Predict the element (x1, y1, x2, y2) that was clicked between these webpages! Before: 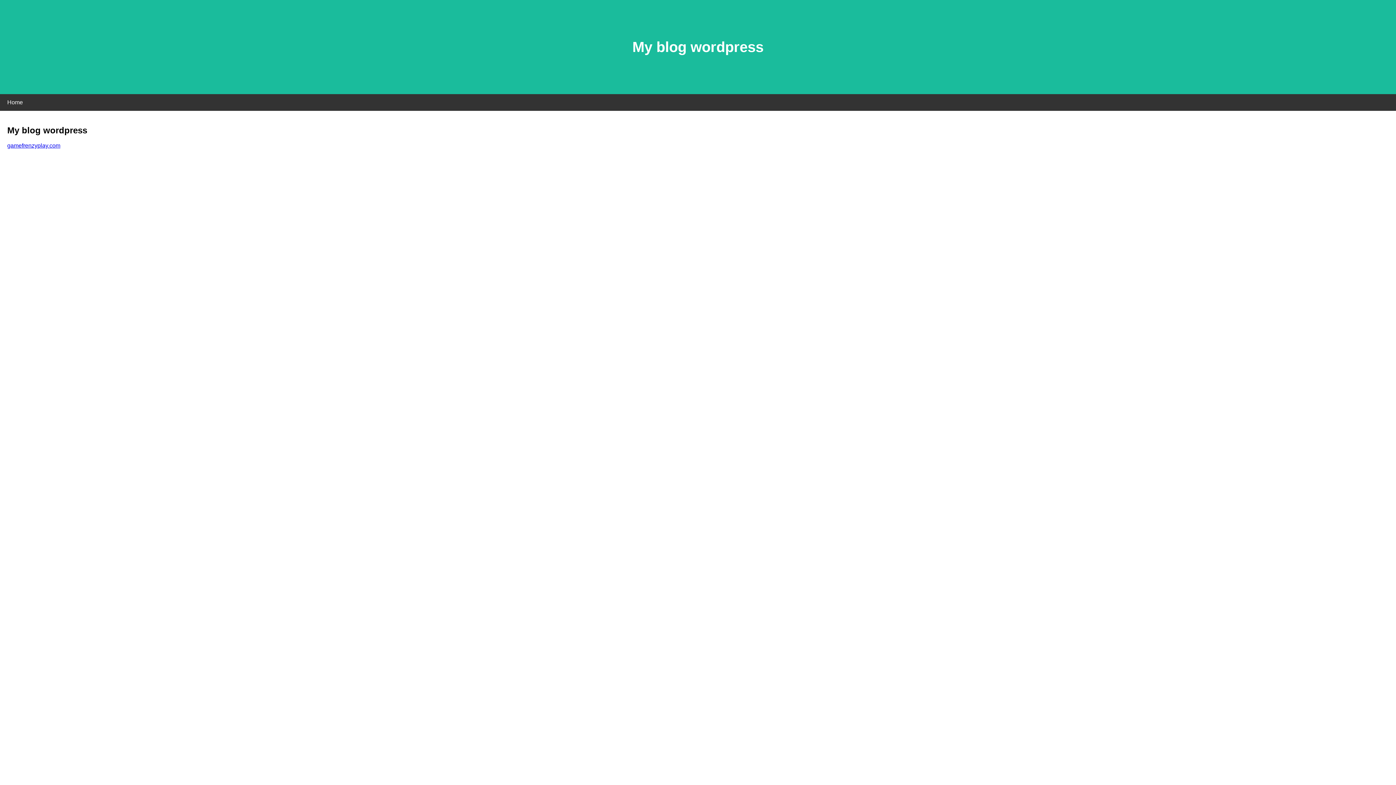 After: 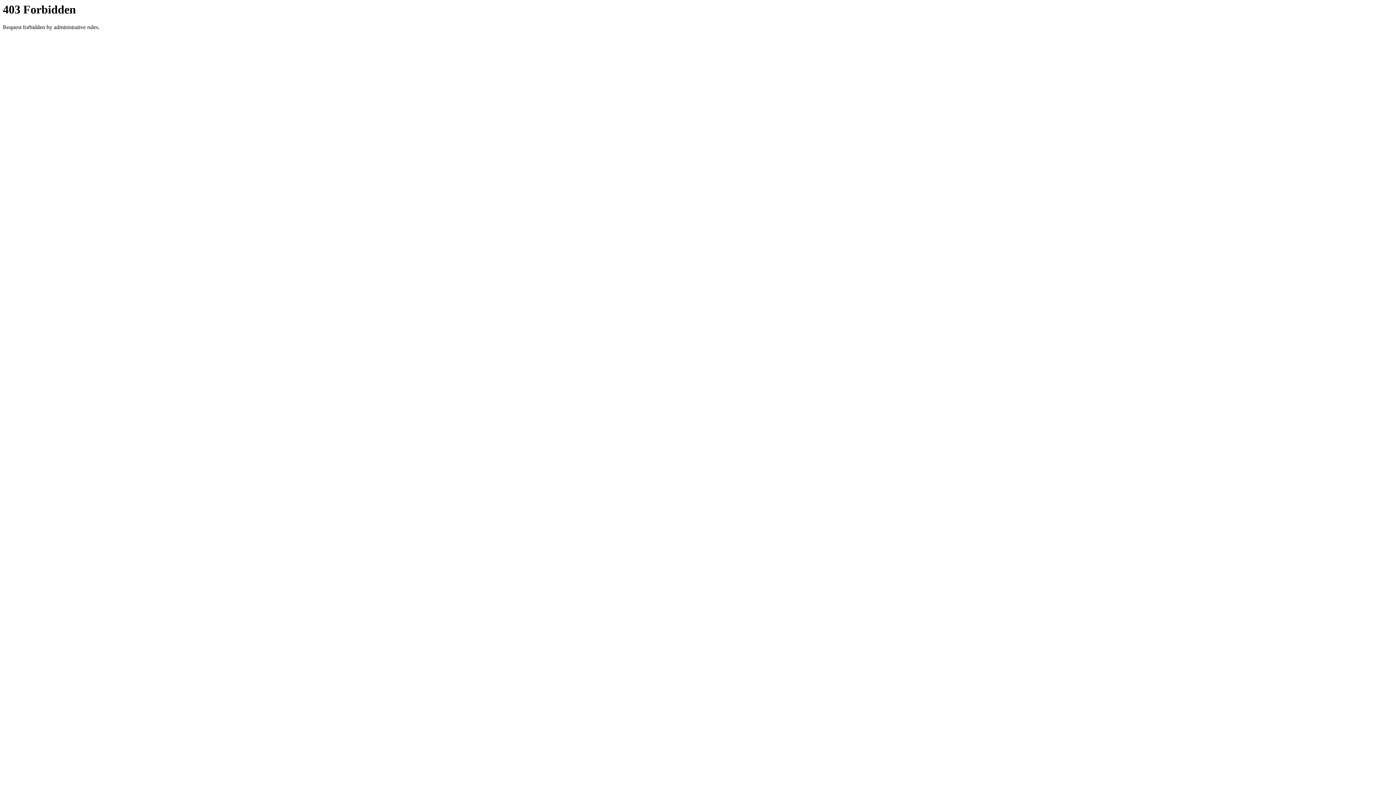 Action: label: gamefrenzyplay.com bbox: (7, 142, 60, 148)